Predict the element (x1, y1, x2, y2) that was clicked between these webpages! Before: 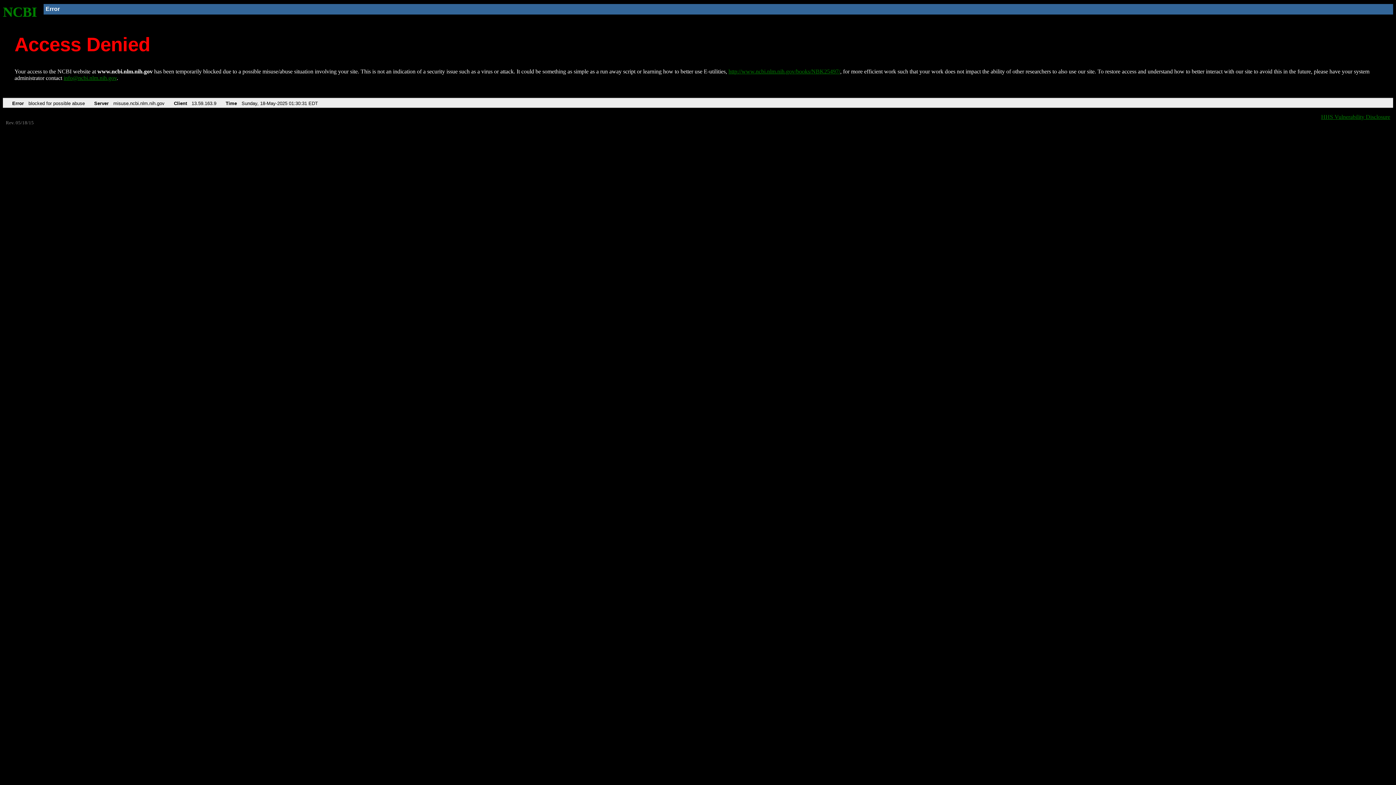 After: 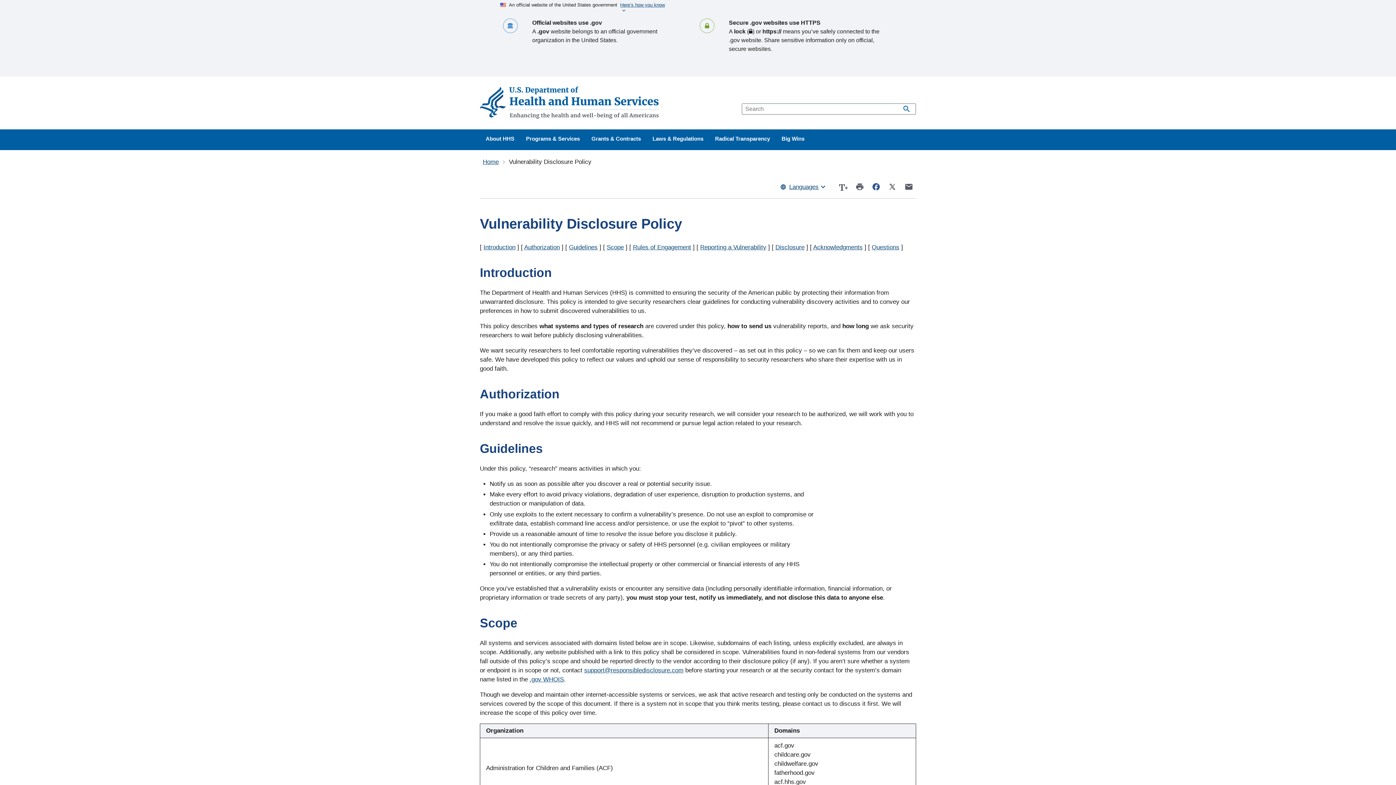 Action: bbox: (1321, 113, 1390, 119) label: HHS Vulnerability Disclosure